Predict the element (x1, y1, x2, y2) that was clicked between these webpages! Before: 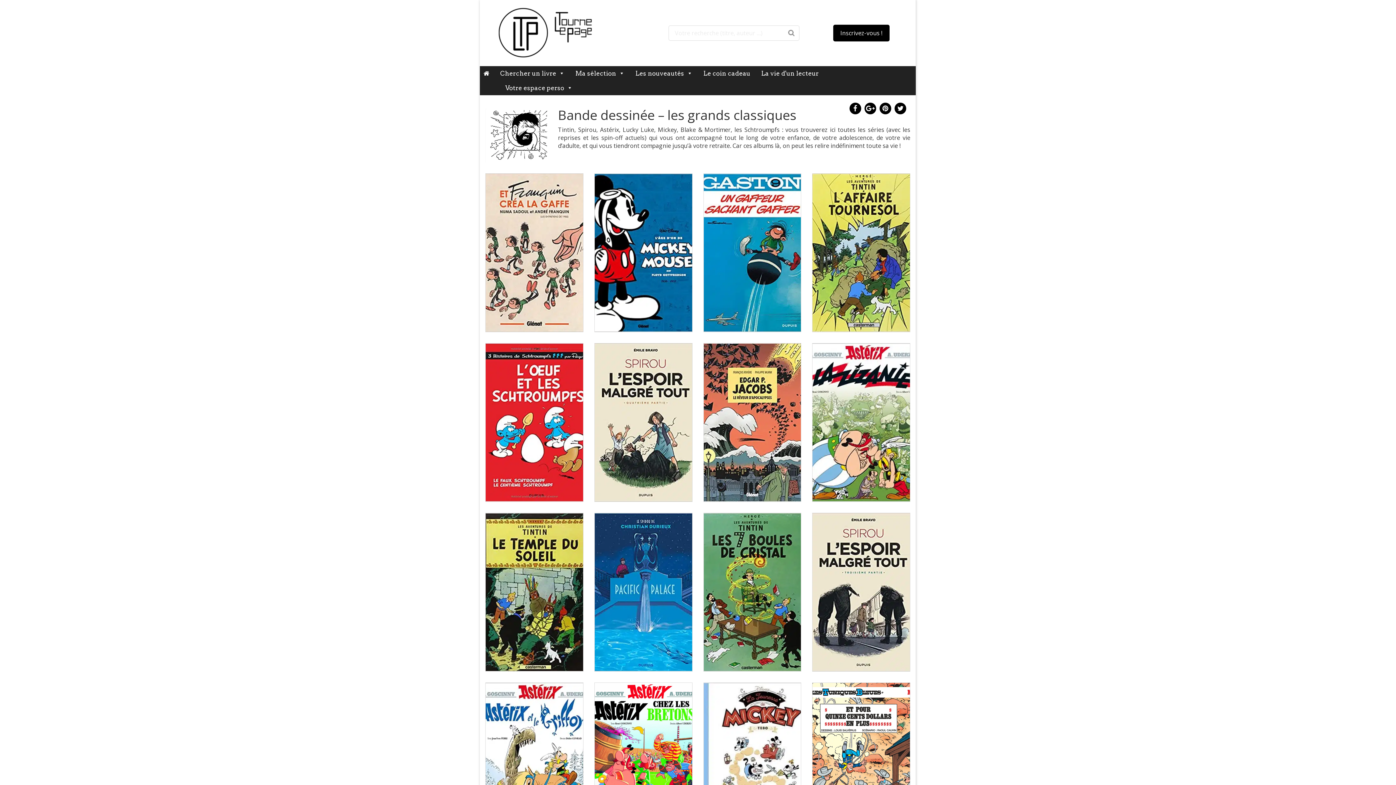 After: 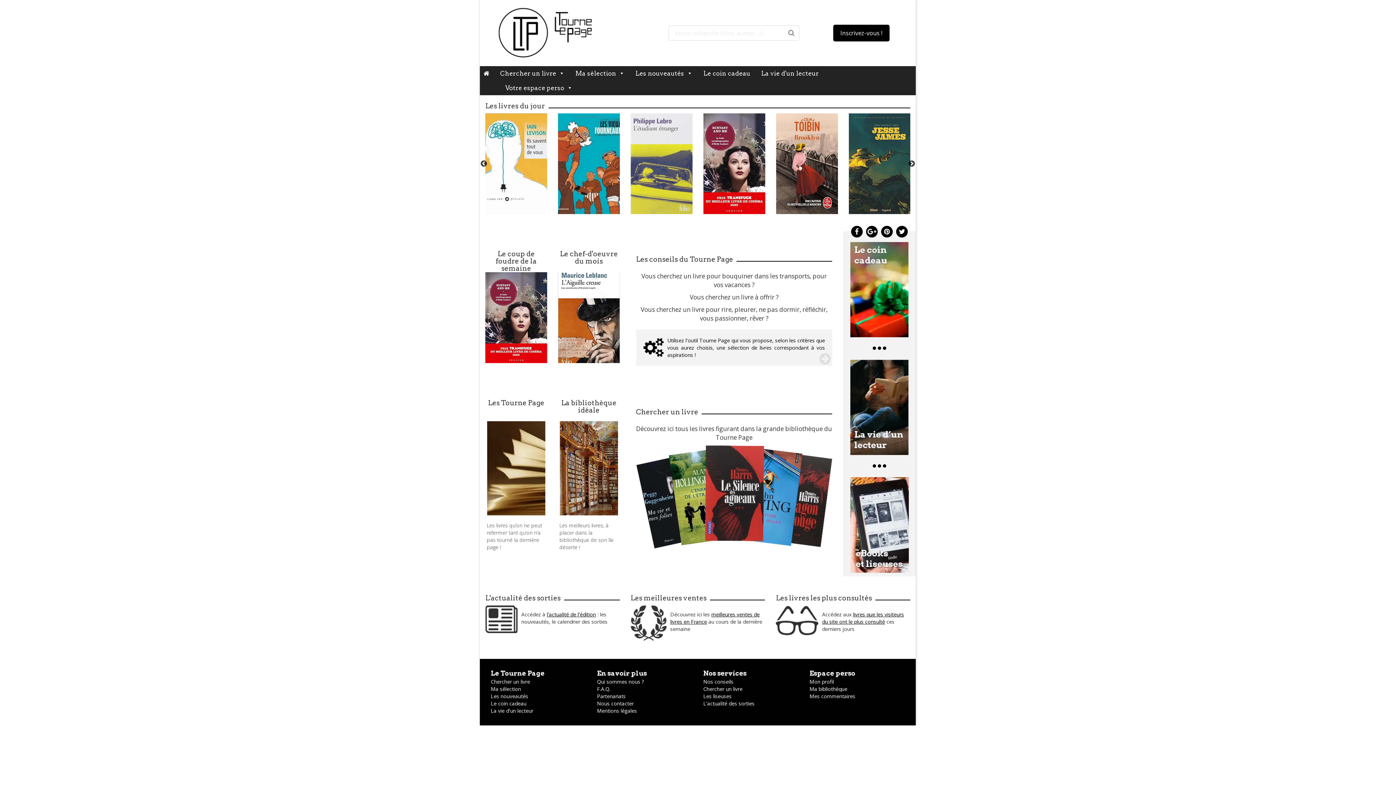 Action: bbox: (480, 66, 496, 80)